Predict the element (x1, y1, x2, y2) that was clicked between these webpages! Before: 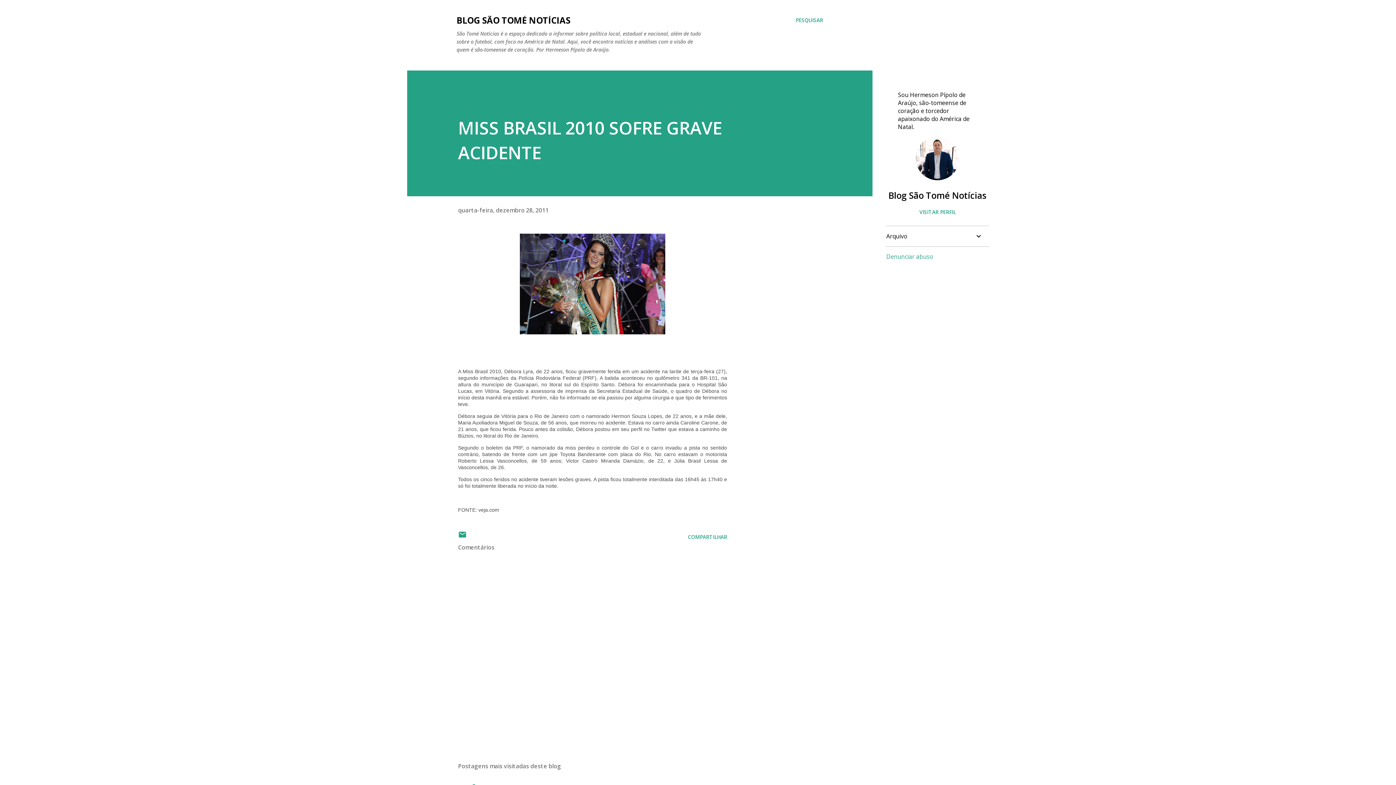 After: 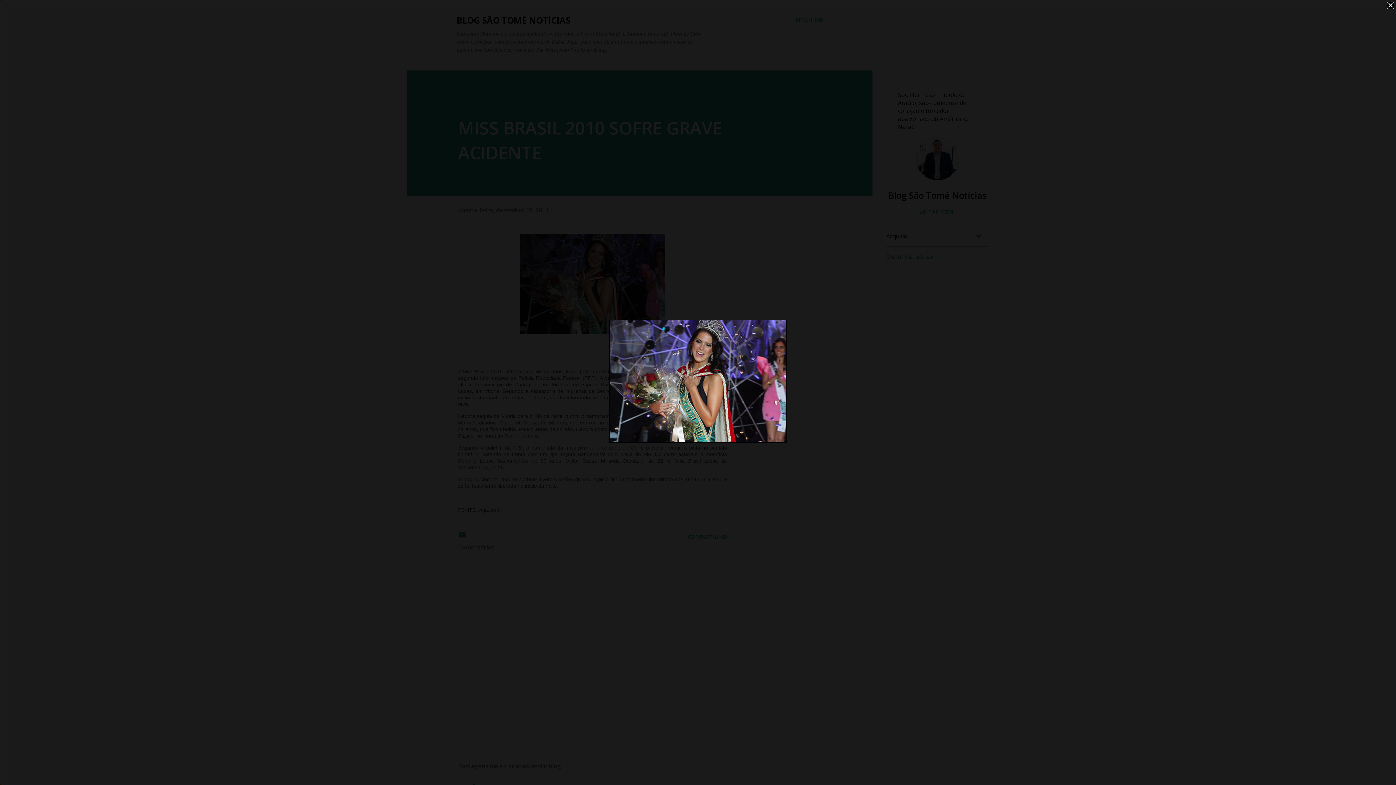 Action: bbox: (520, 233, 665, 339)